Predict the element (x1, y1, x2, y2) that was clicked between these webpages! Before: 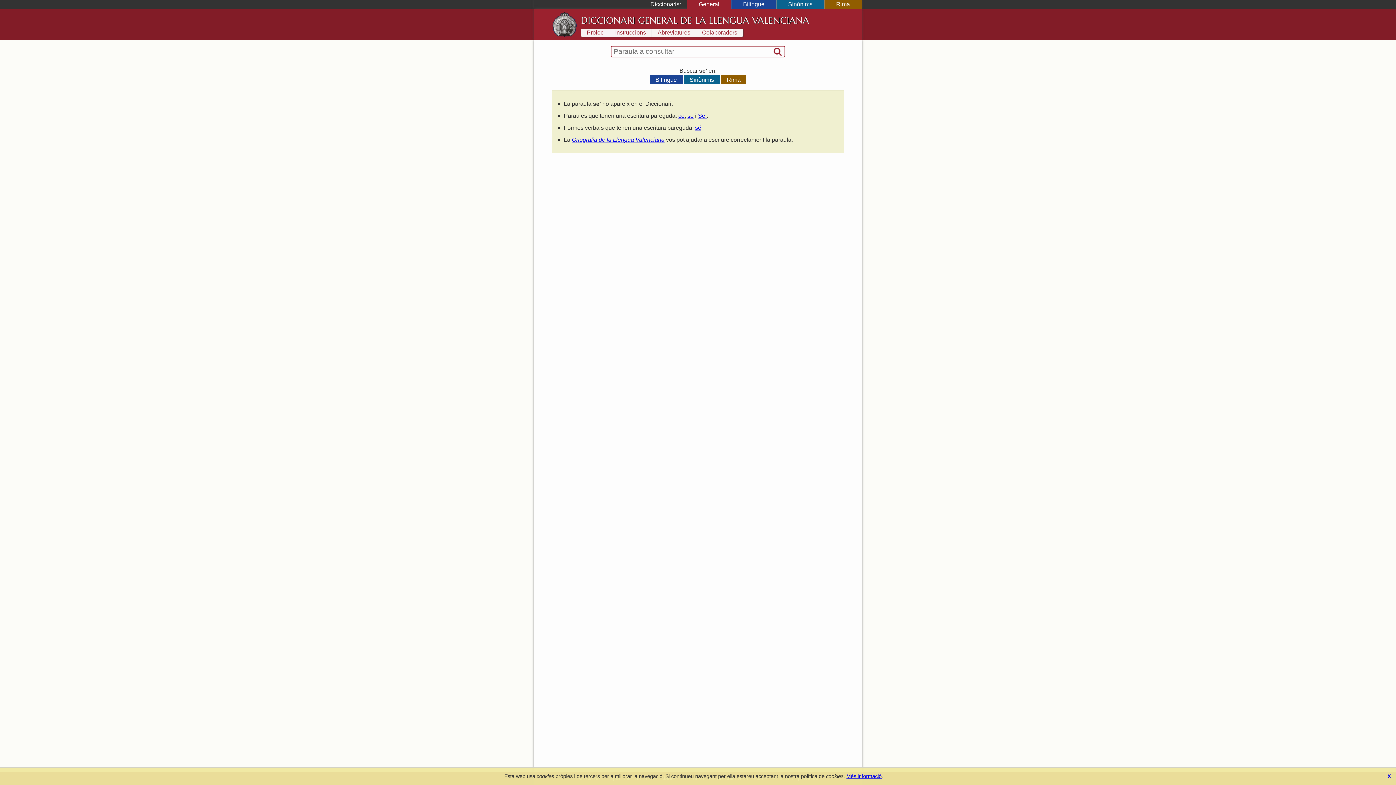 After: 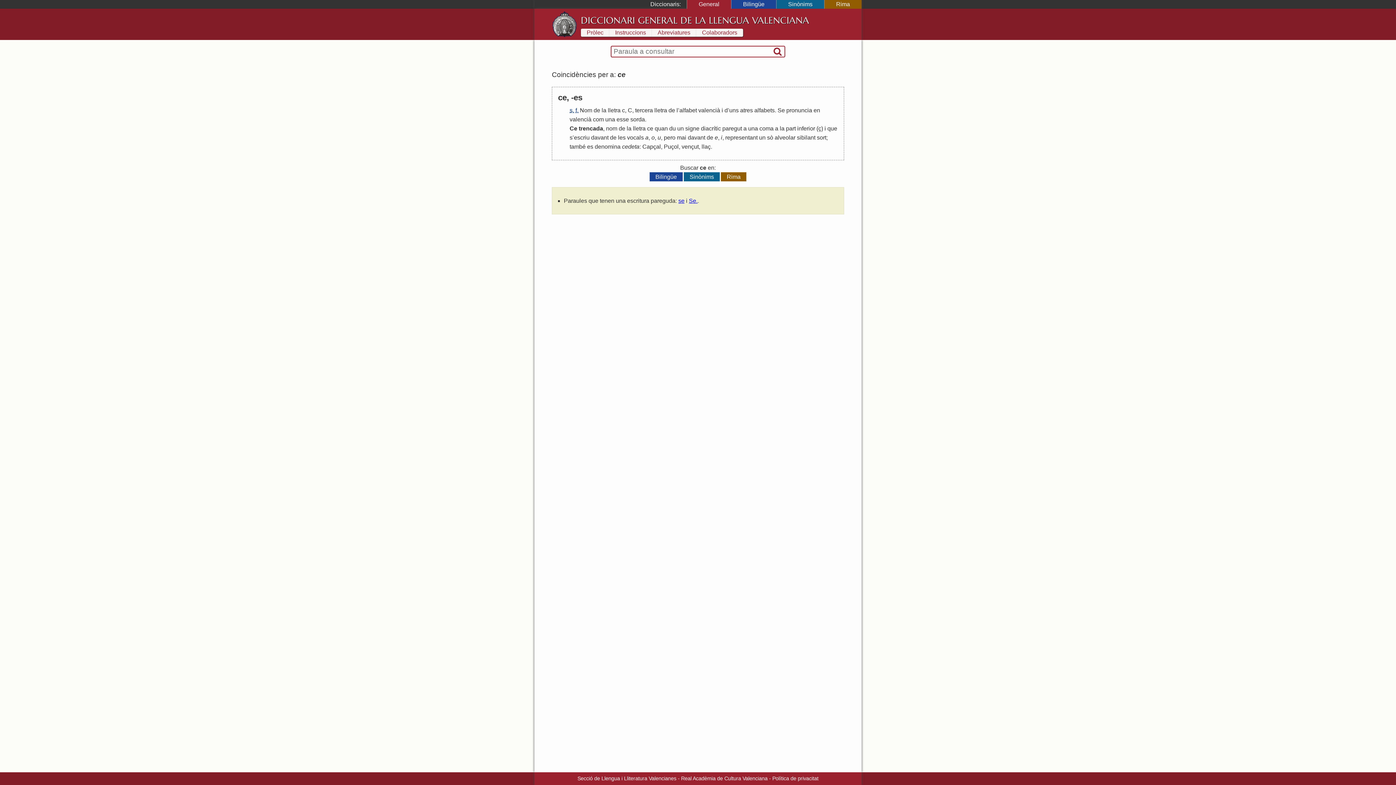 Action: bbox: (678, 112, 684, 118) label: ce